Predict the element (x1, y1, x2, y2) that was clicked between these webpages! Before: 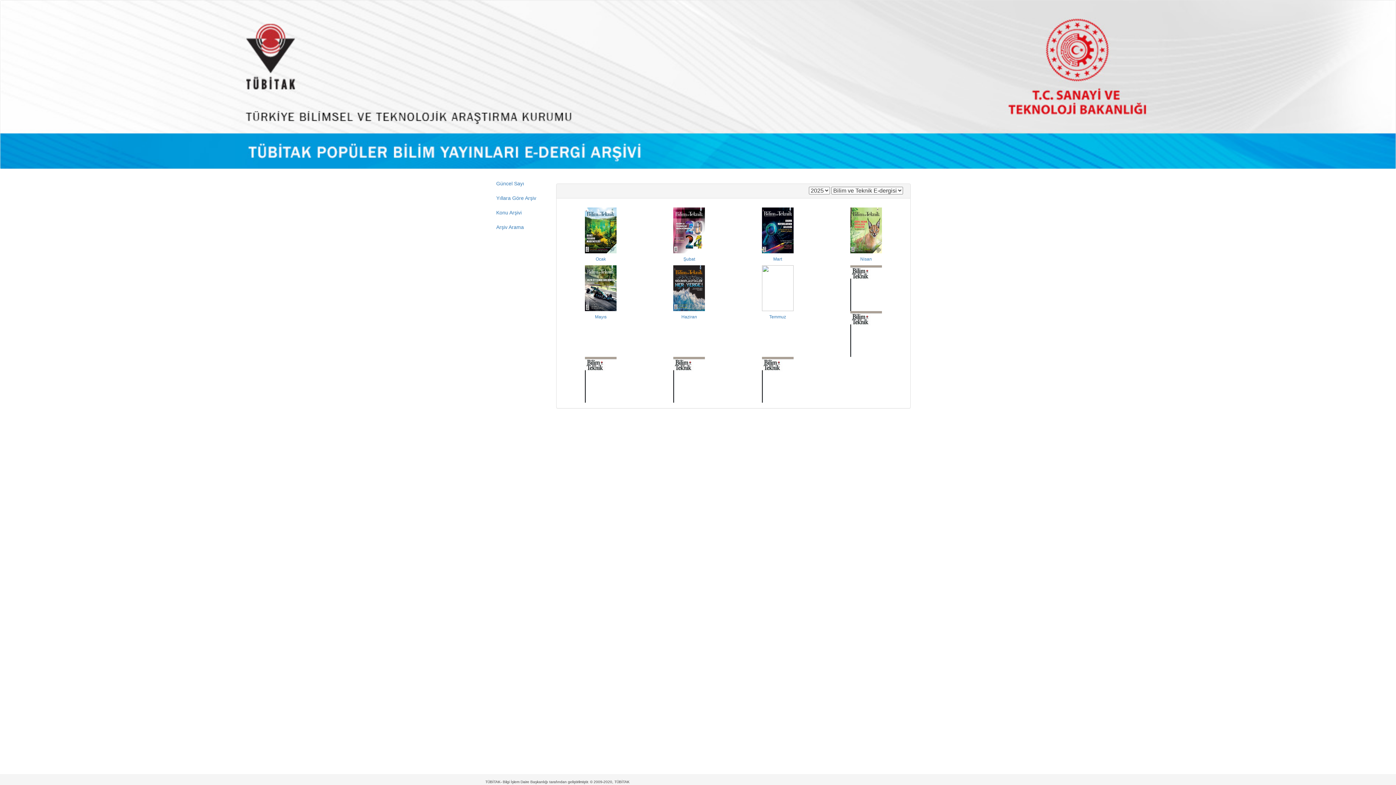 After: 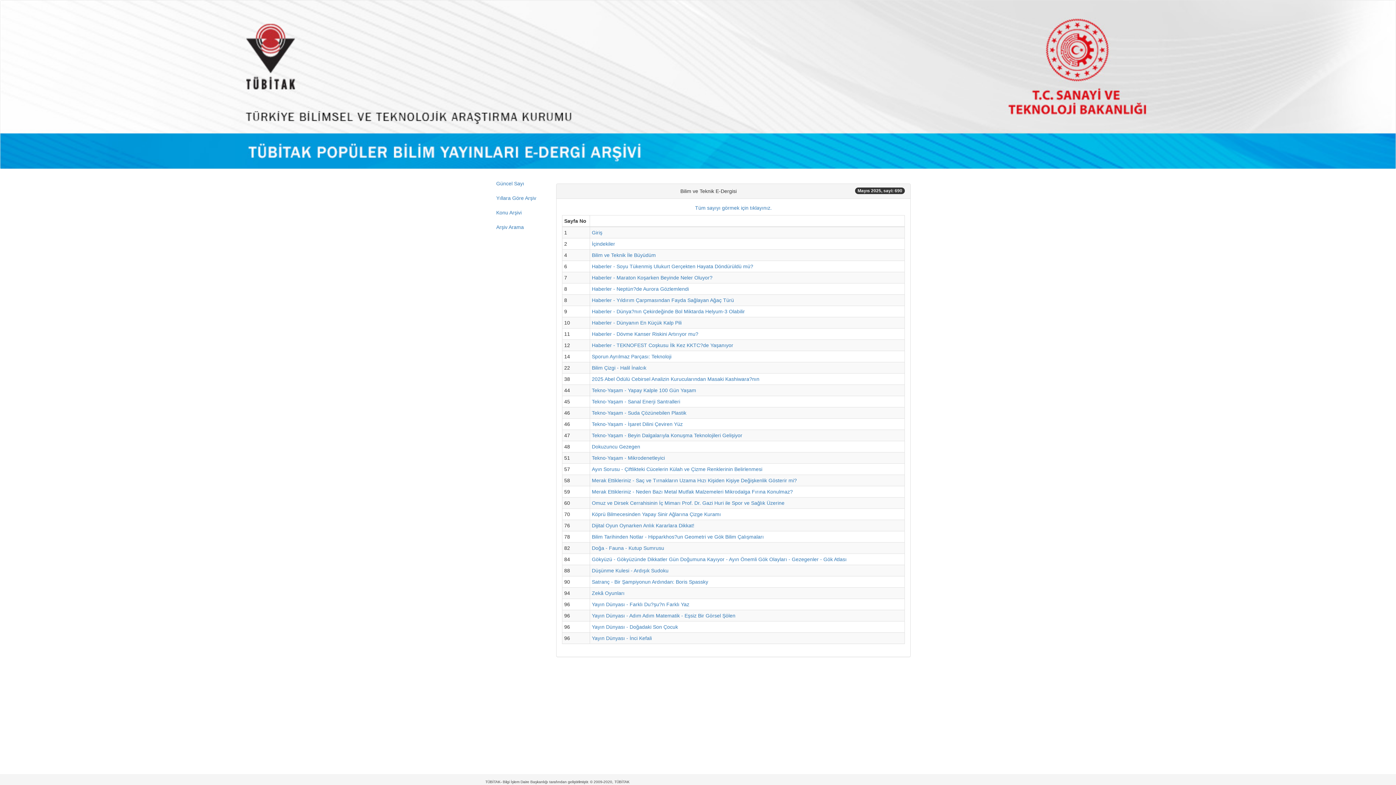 Action: bbox: (562, 284, 639, 319) label: Mayıs